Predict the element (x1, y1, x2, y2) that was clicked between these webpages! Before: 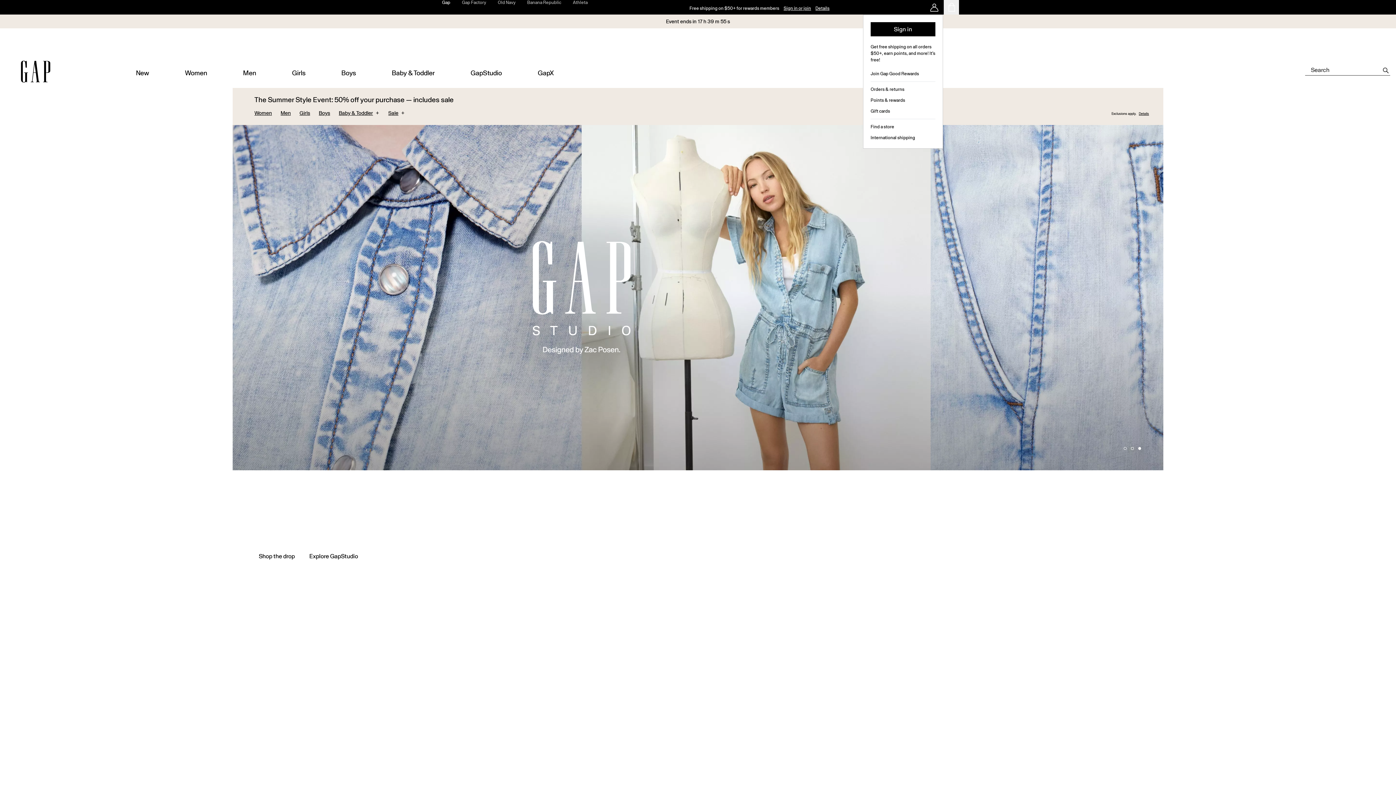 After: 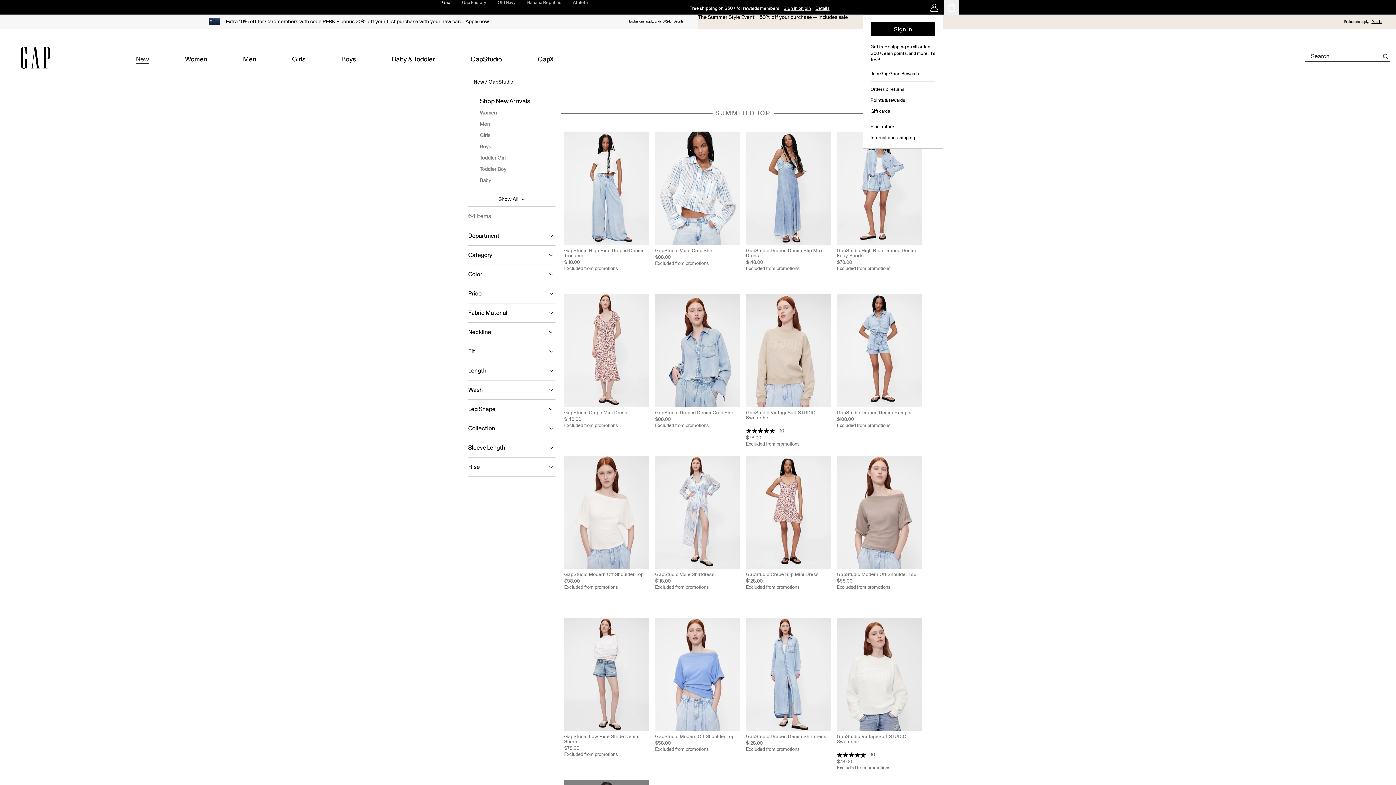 Action: label: Shop the drop bbox: (254, 550, 299, 563)